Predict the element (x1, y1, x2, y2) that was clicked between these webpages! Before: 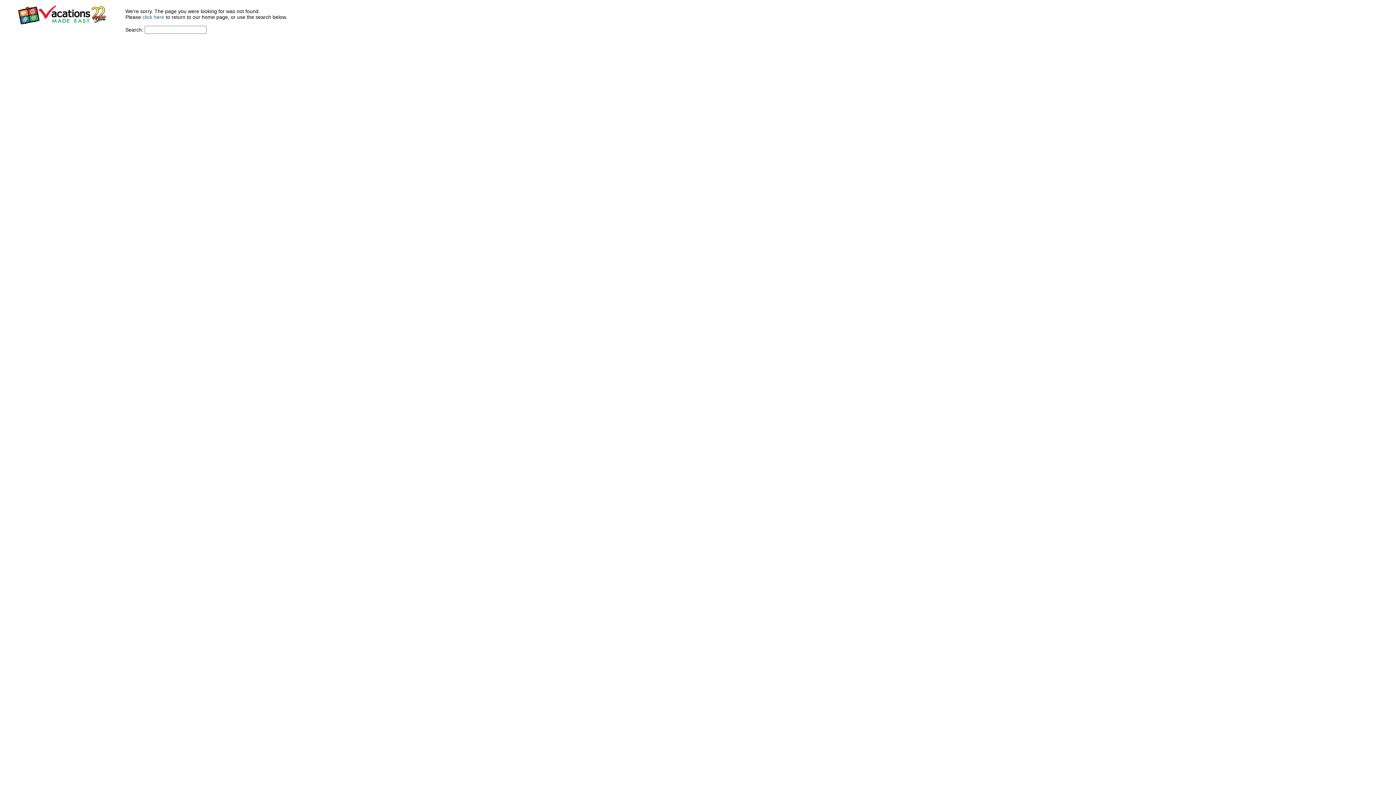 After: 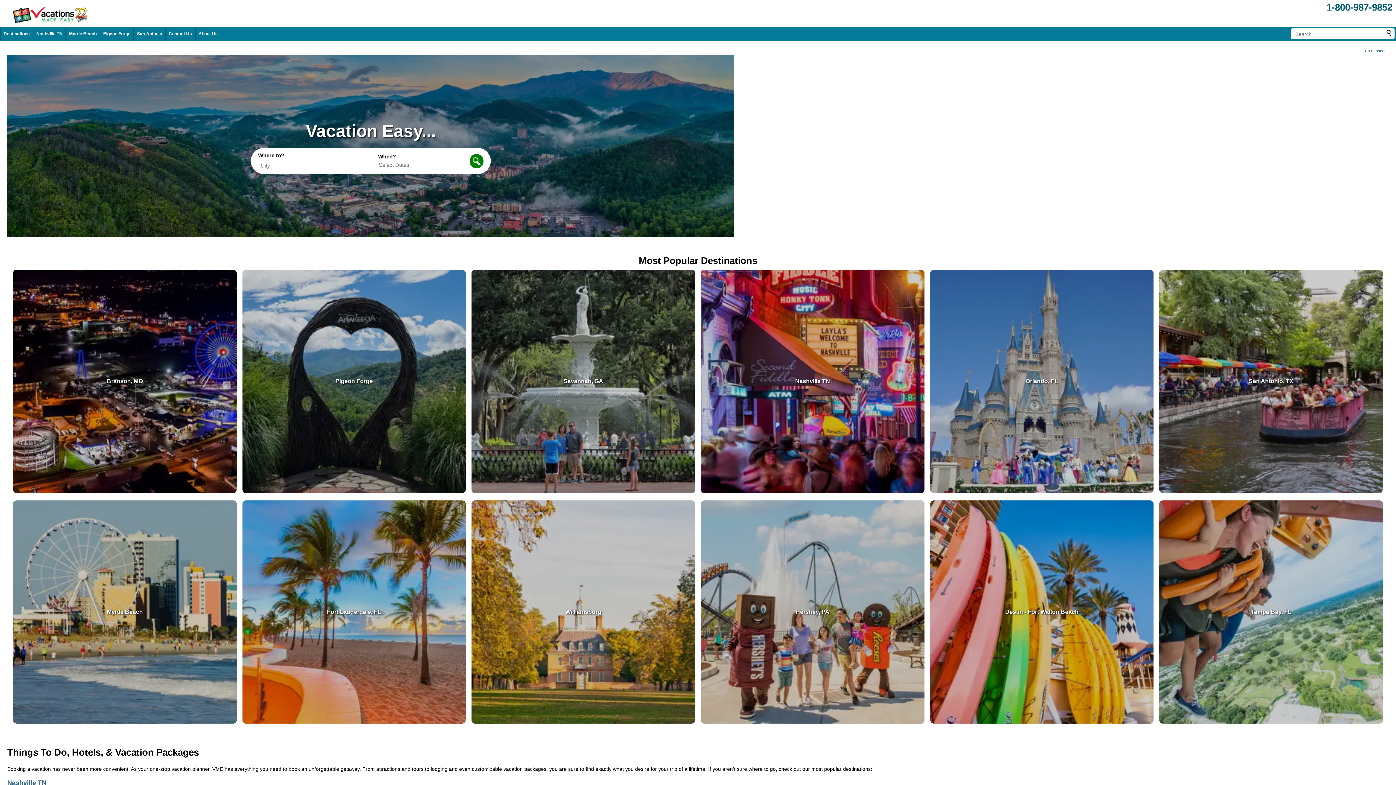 Action: bbox: (8, 19, 117, 25)